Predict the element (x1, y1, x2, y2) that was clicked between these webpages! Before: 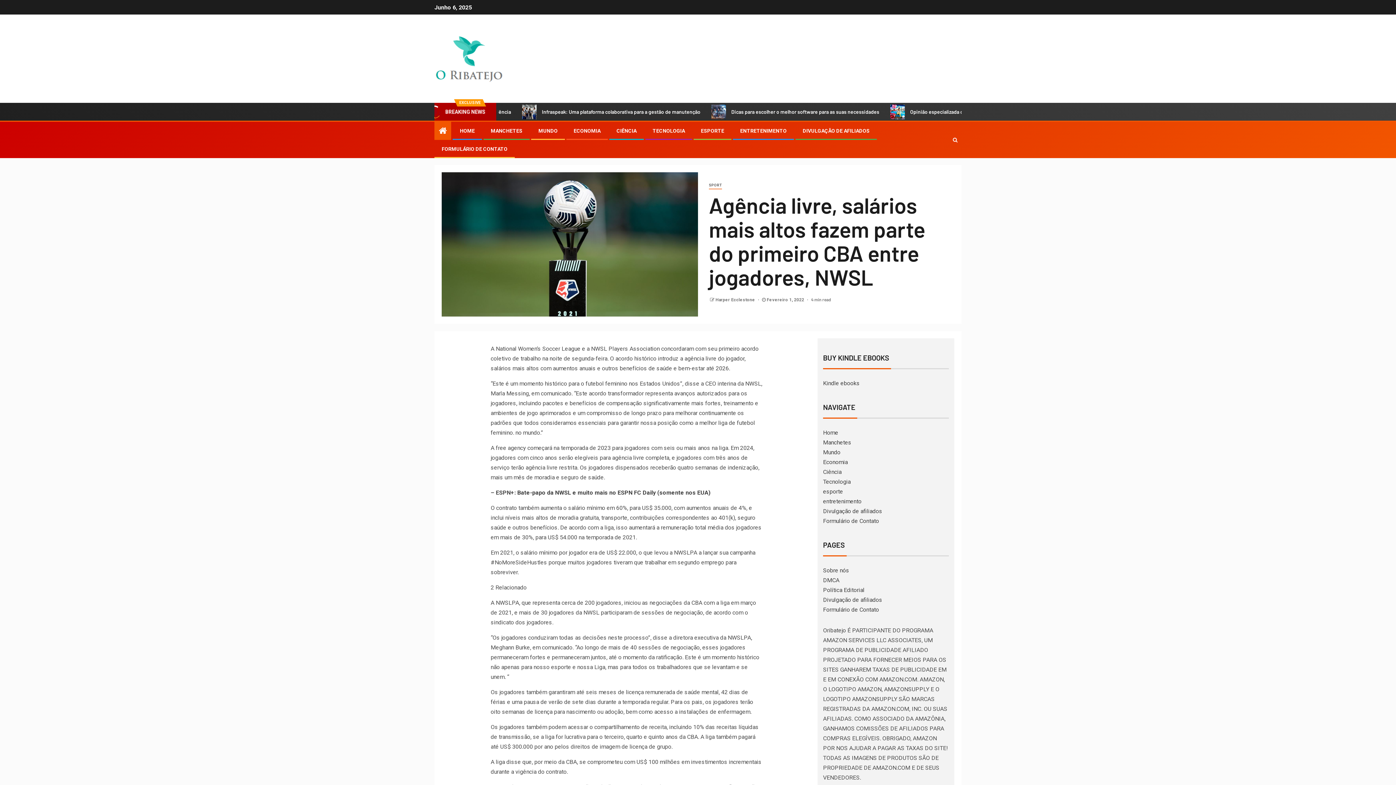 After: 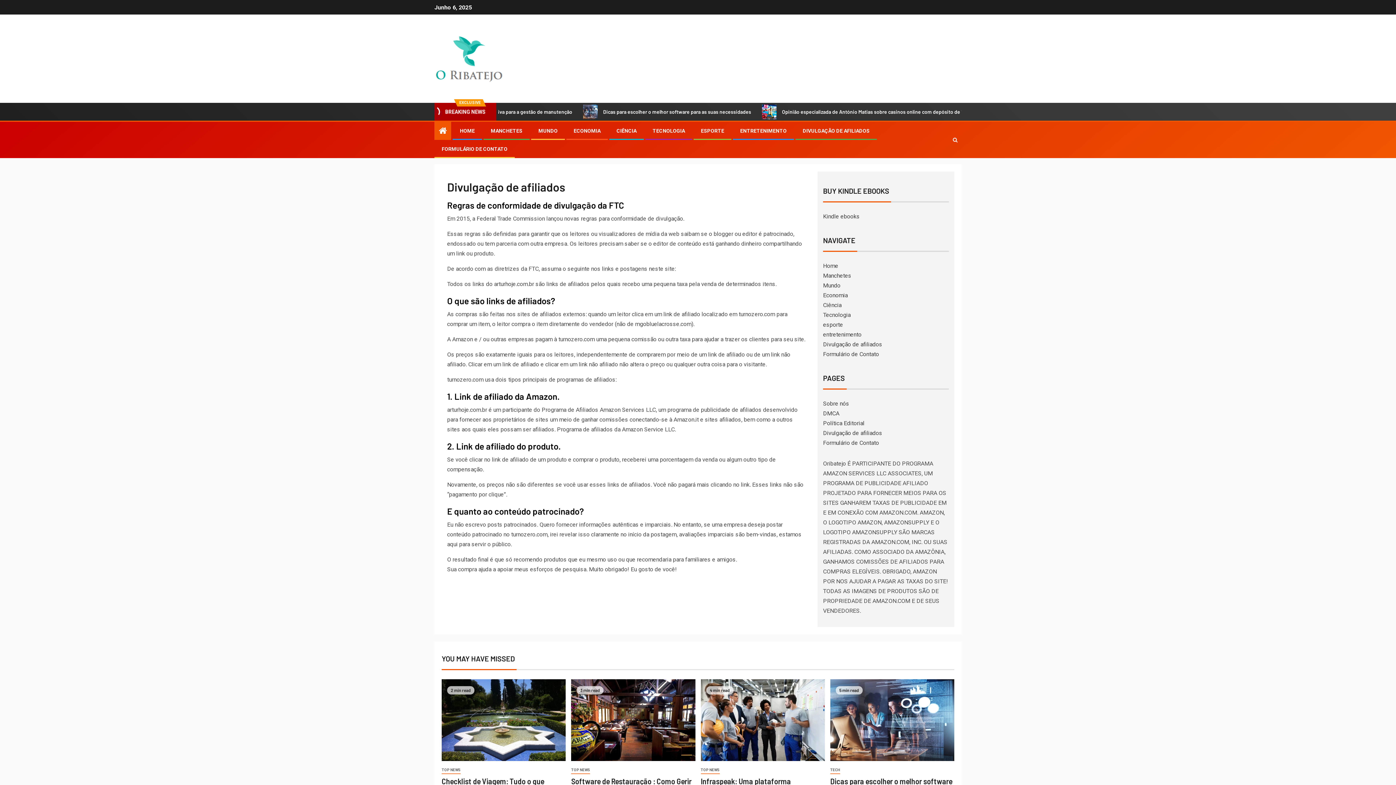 Action: label: Divulgação de afiliados bbox: (823, 596, 882, 603)